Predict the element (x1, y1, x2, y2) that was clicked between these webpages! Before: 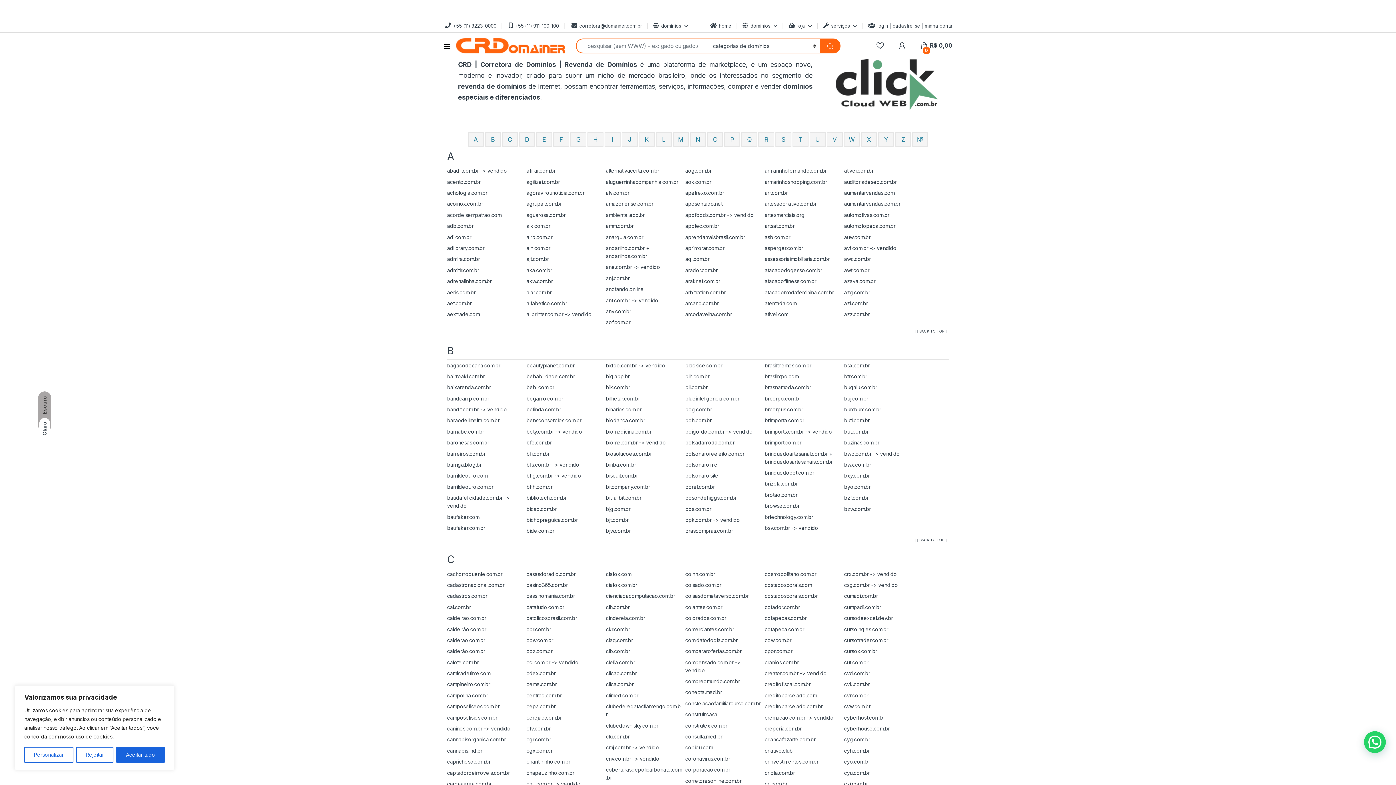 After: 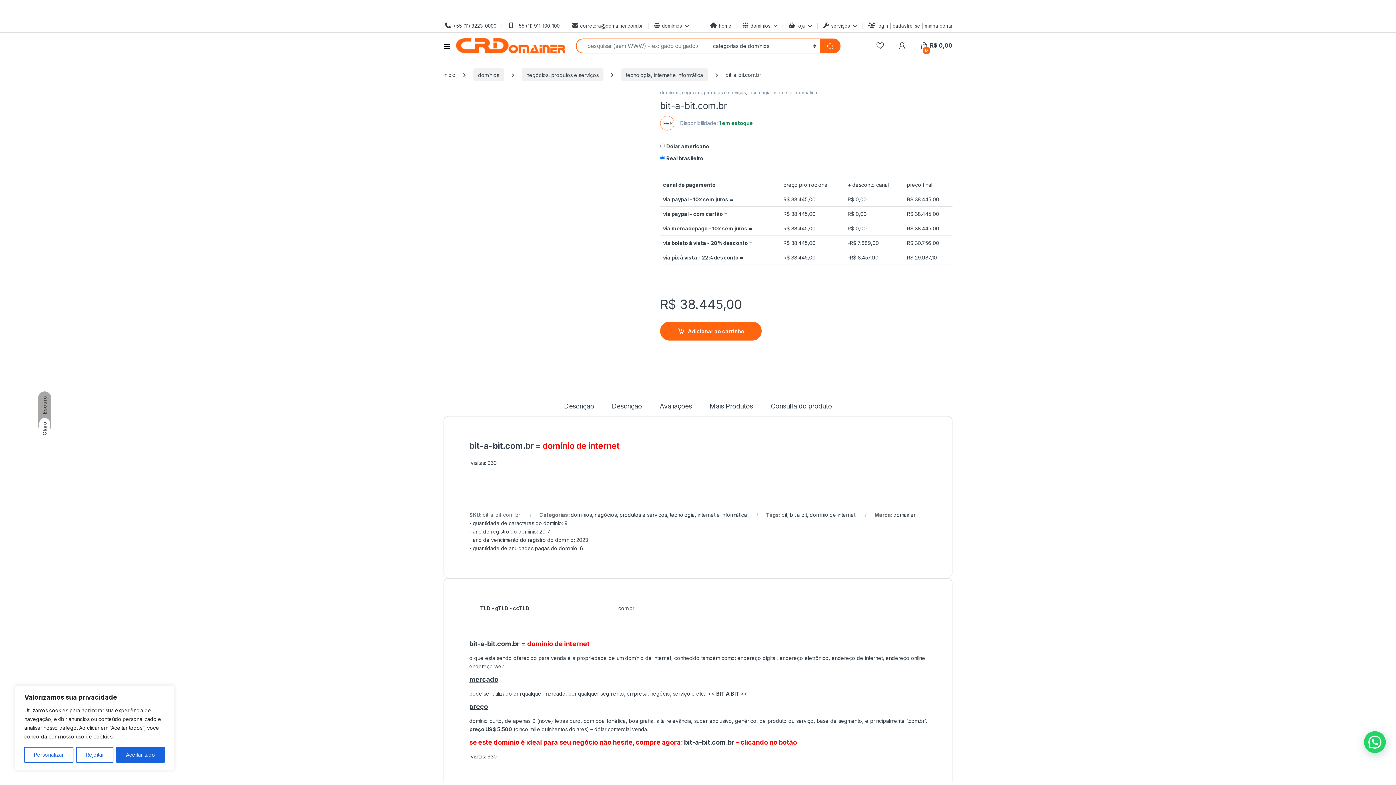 Action: bbox: (606, 494, 641, 501) label: bit-a-bit.com.br